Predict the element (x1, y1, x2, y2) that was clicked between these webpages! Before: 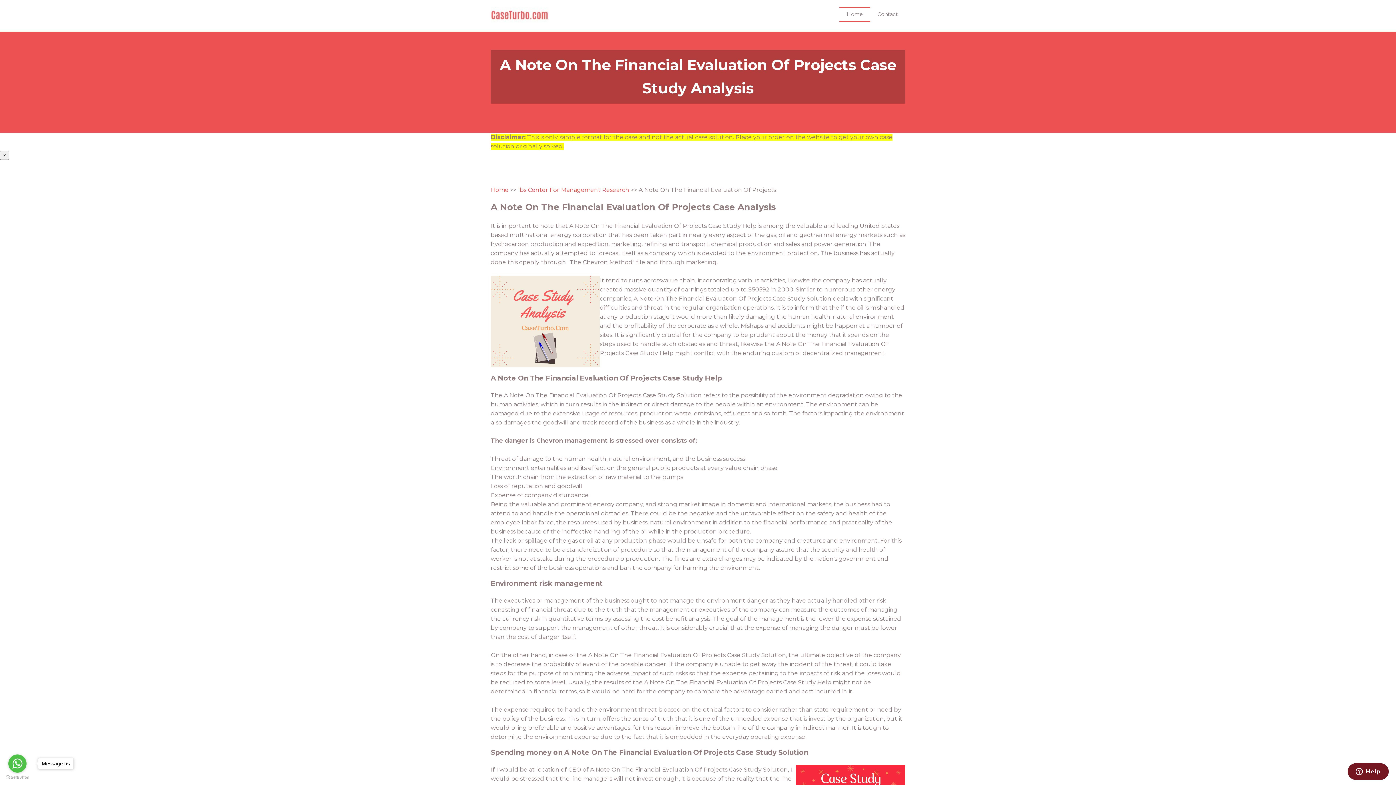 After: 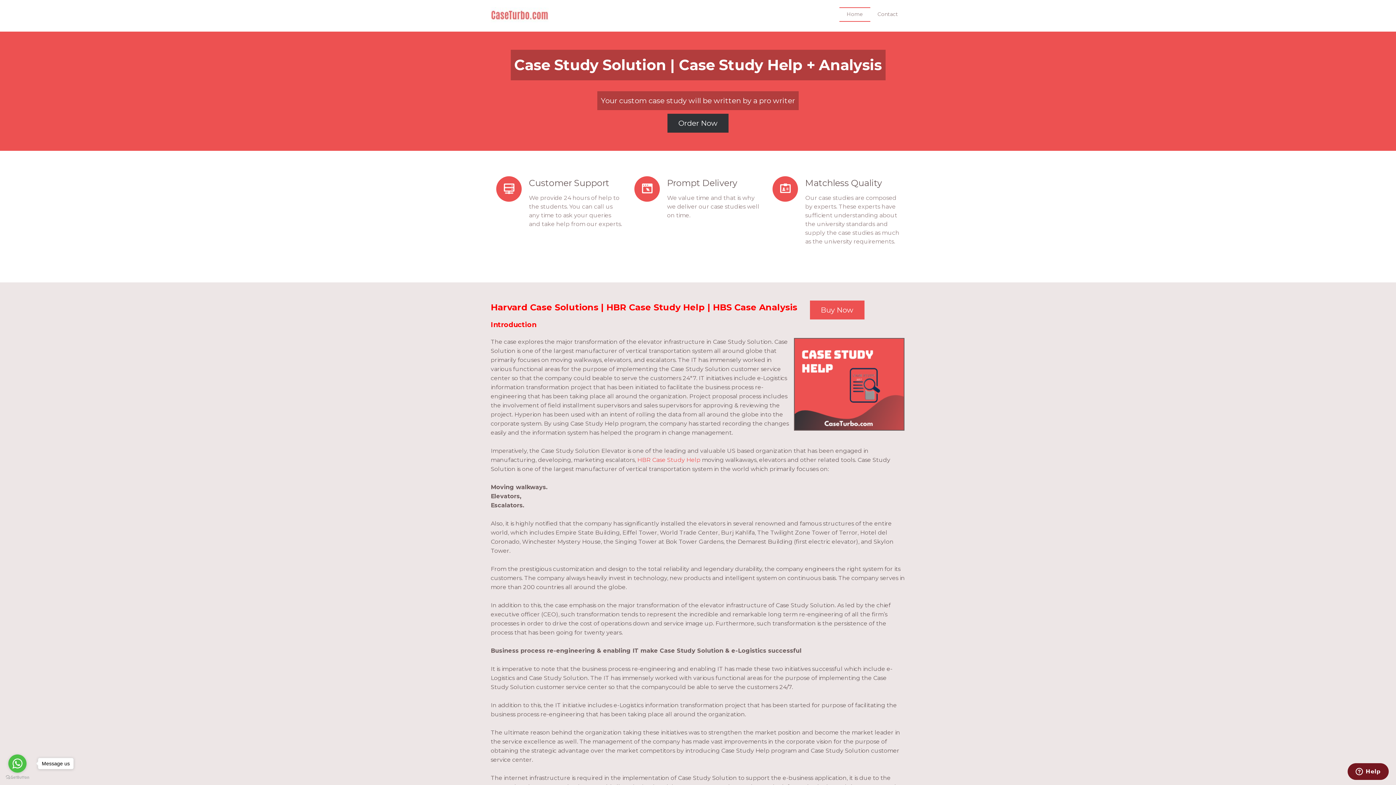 Action: bbox: (490, 7, 548, 24)